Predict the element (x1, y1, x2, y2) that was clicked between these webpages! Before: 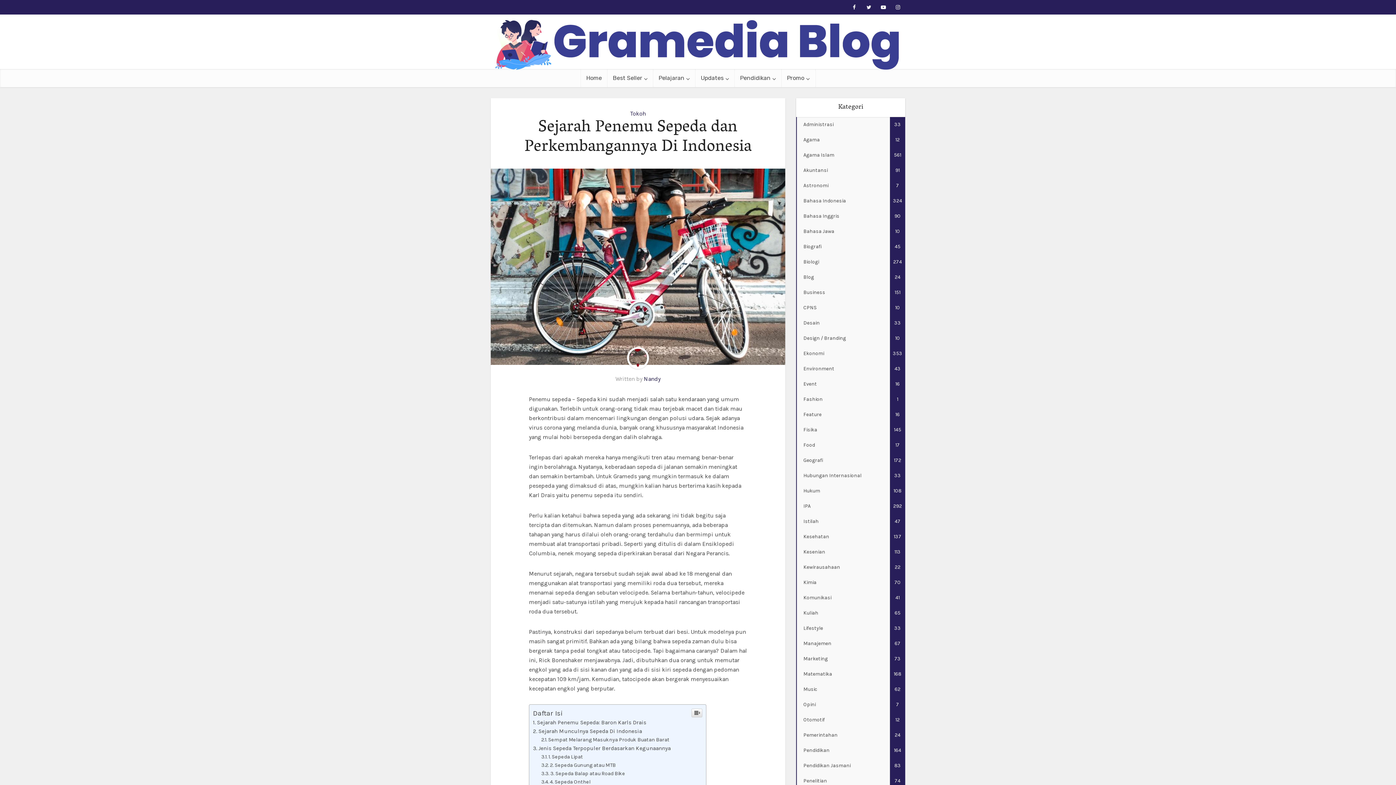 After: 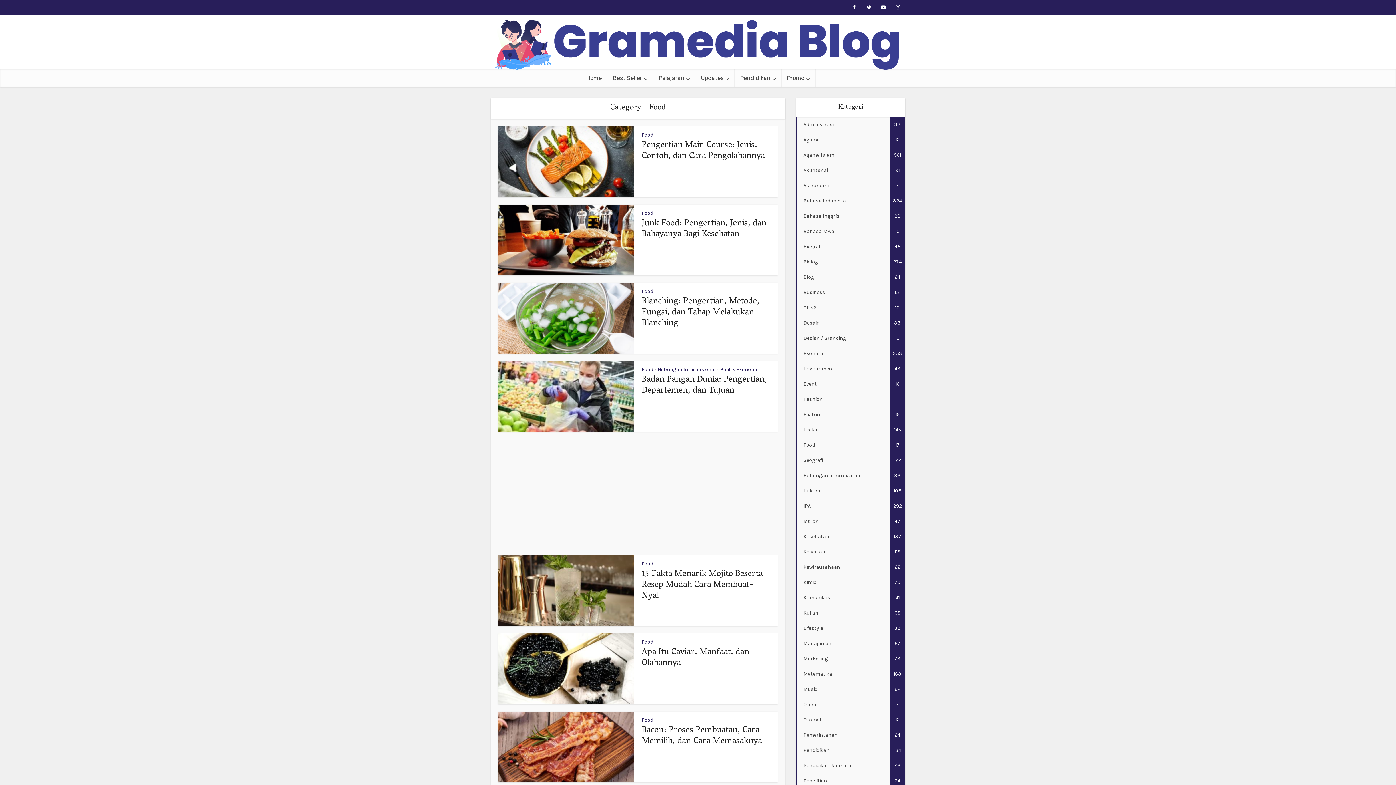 Action: label: Food
17 bbox: (796, 437, 905, 453)